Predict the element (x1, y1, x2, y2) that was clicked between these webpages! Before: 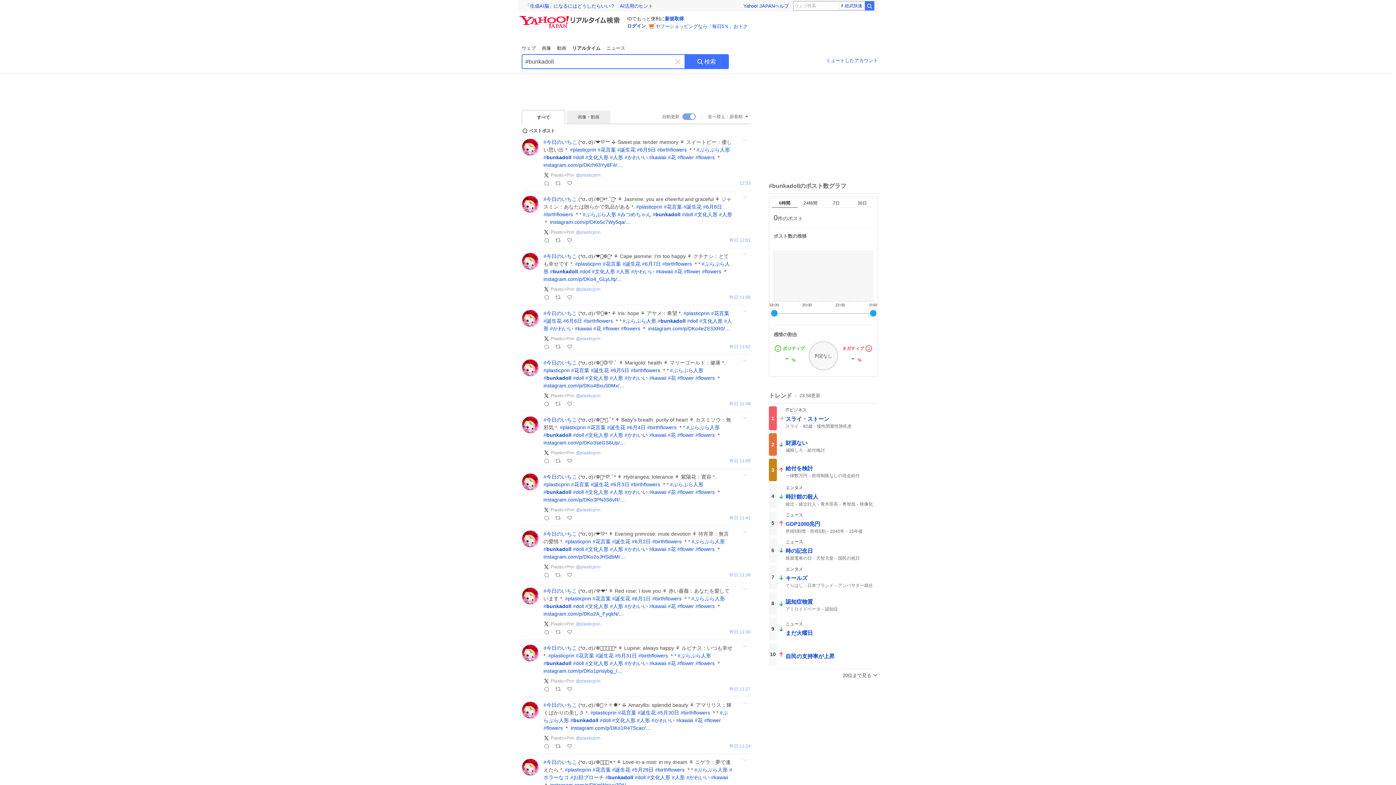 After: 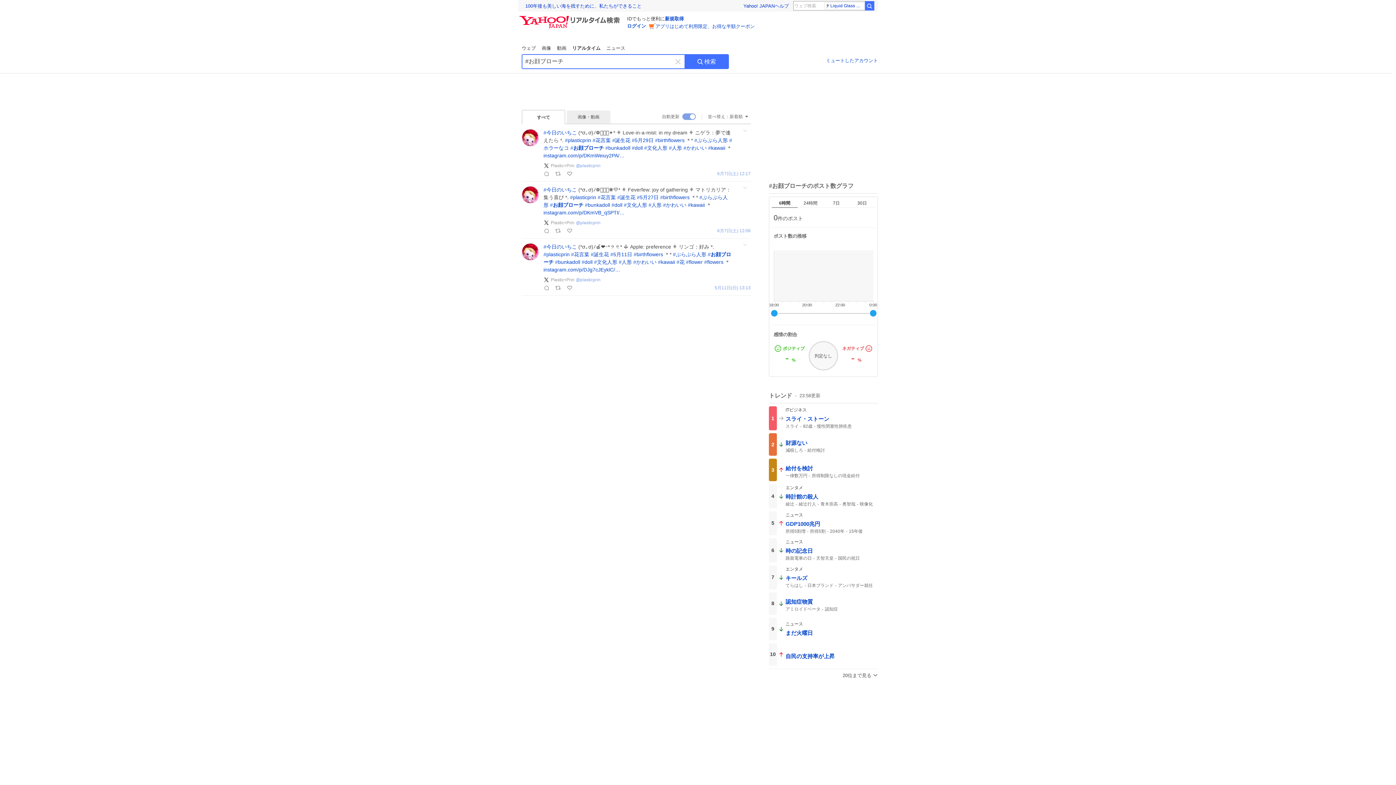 Action: label: #お顔ブローチ bbox: (570, 774, 604, 780)